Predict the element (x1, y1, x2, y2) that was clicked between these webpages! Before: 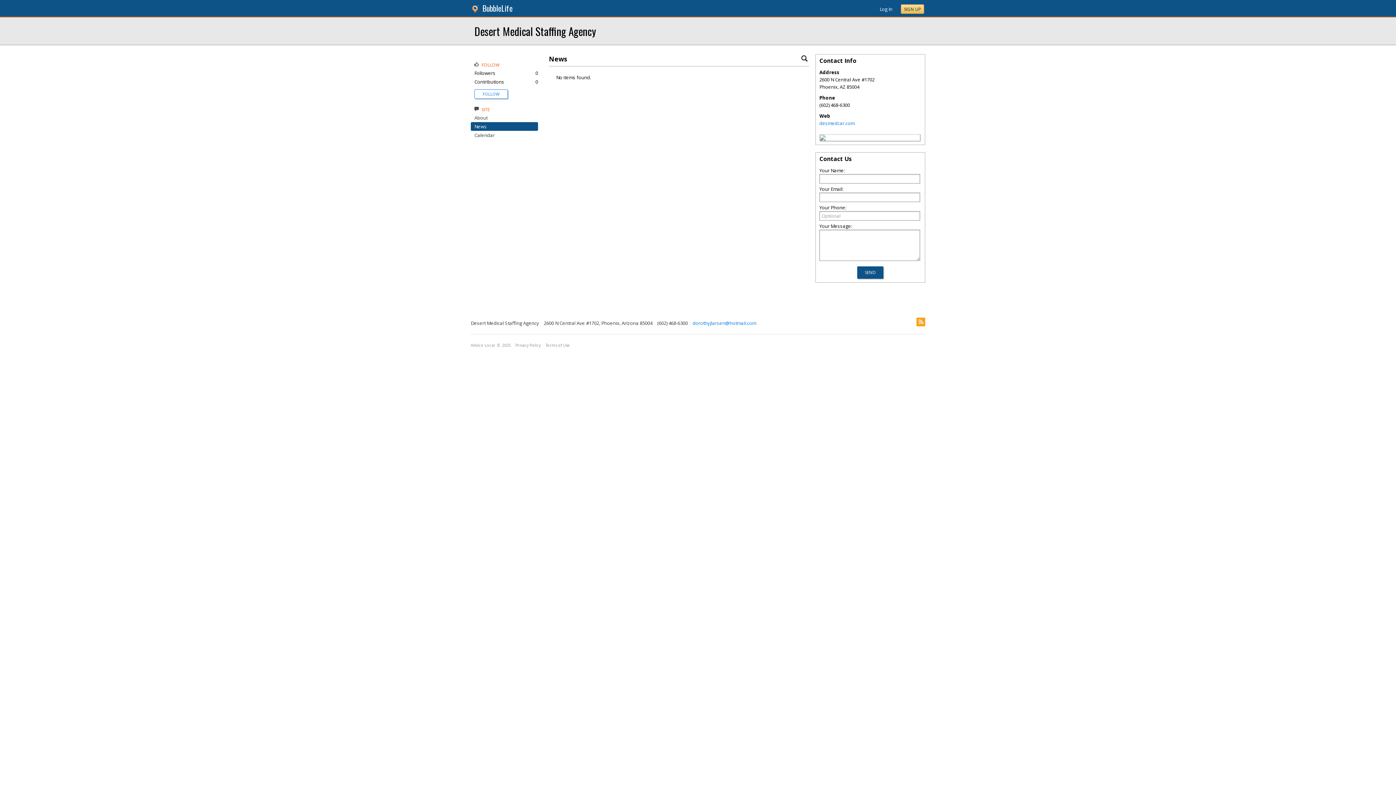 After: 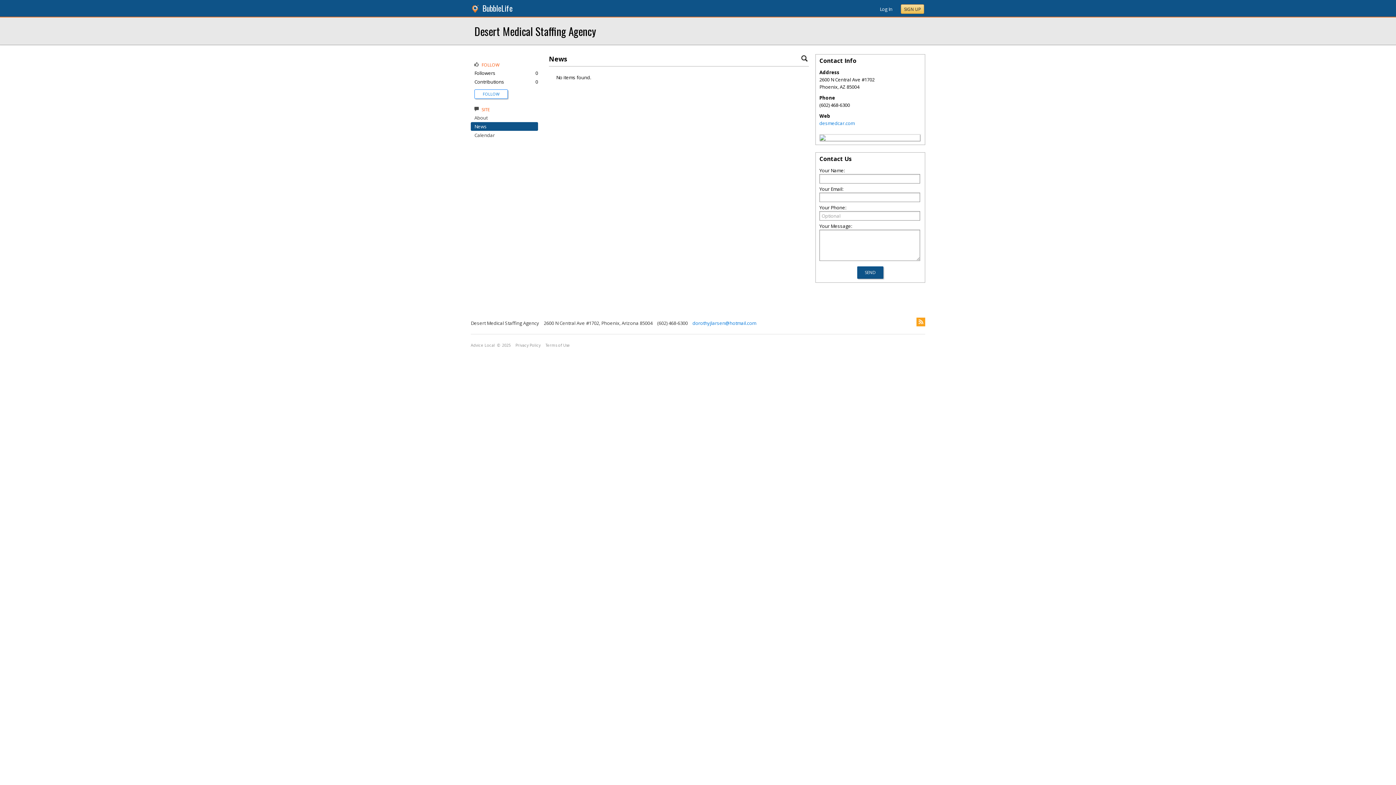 Action: bbox: (474, 123, 486, 129) label: News